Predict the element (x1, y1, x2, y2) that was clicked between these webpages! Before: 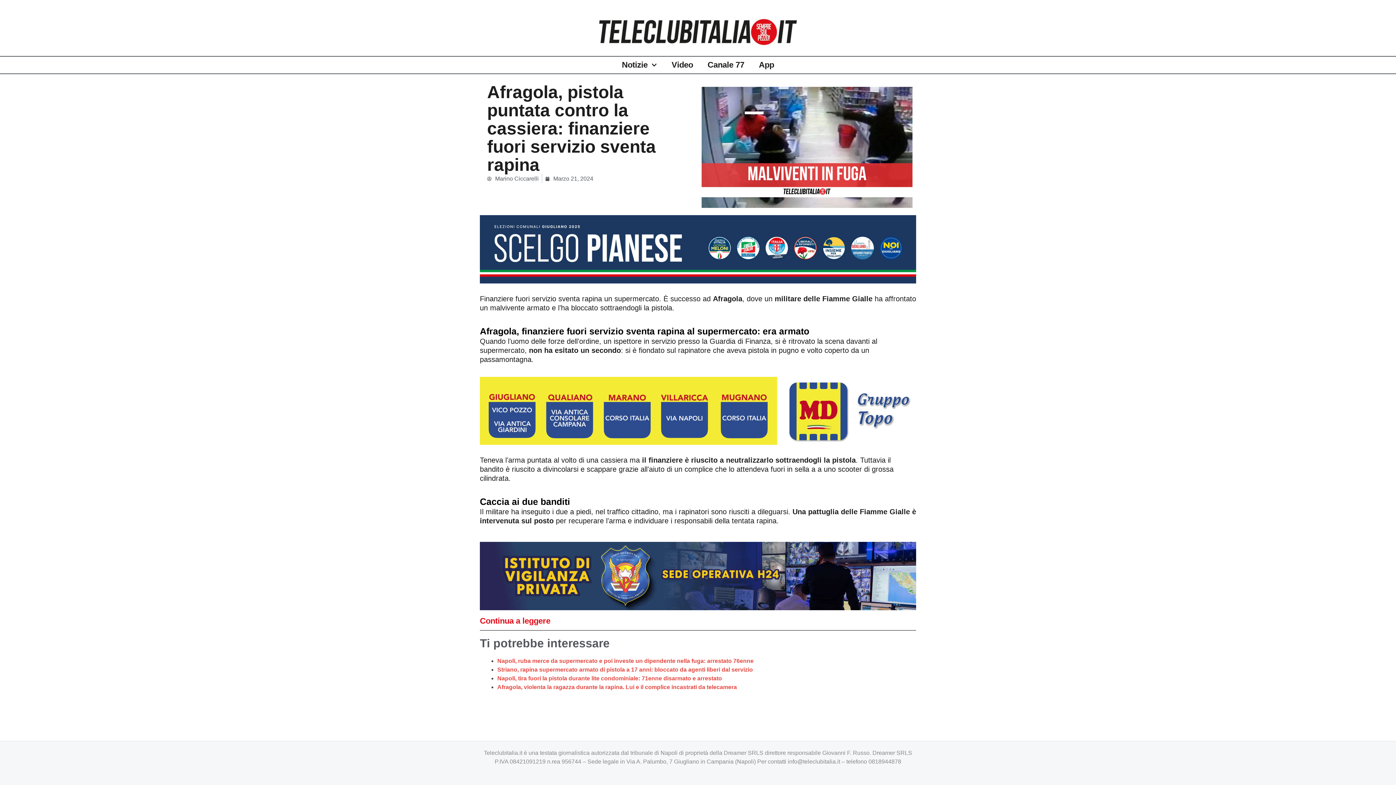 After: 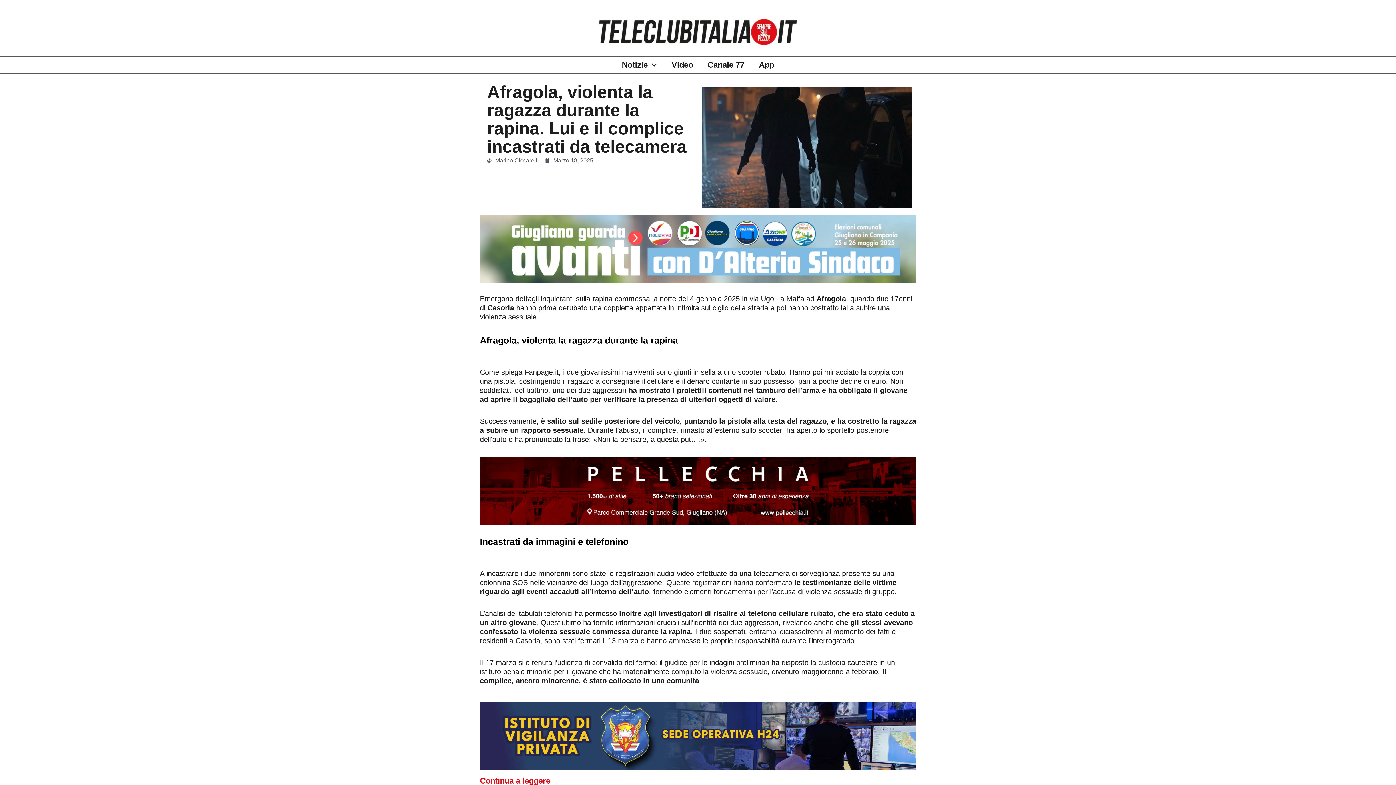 Action: bbox: (497, 684, 737, 690) label: Afragola, violenta la ragazza durante la rapina. Lui e il complice incastrati da telecamera